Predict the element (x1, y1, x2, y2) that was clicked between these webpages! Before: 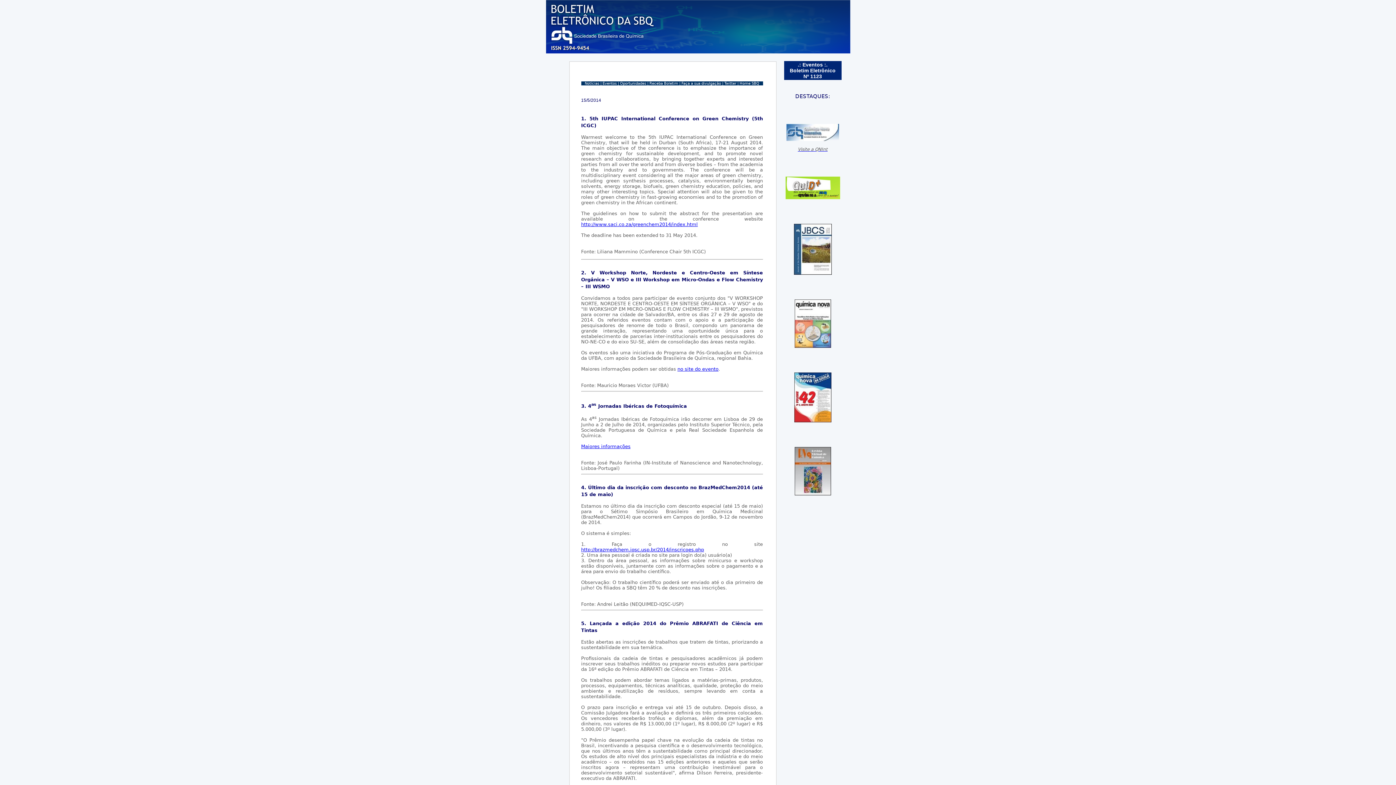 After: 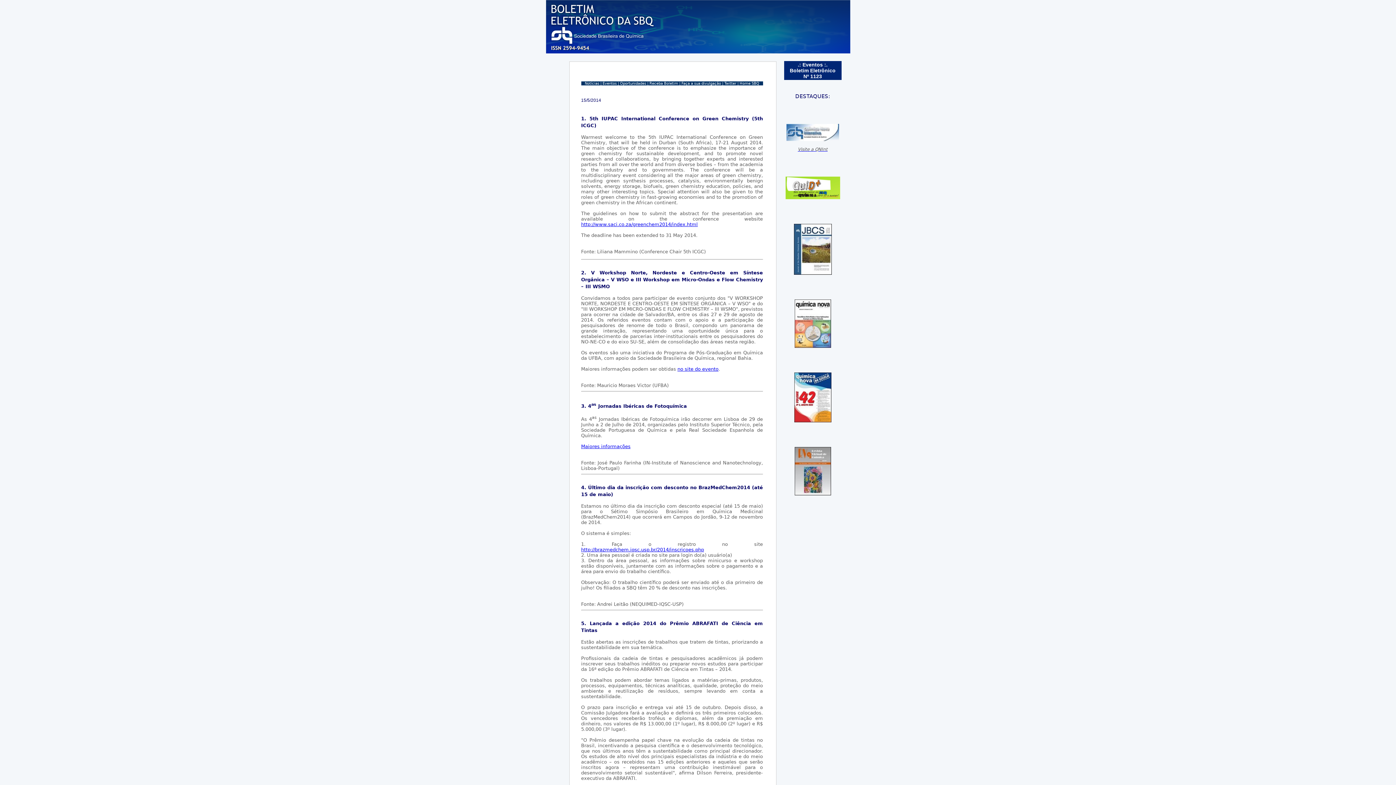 Action: bbox: (584, 81, 602, 85) label: Notícias | 